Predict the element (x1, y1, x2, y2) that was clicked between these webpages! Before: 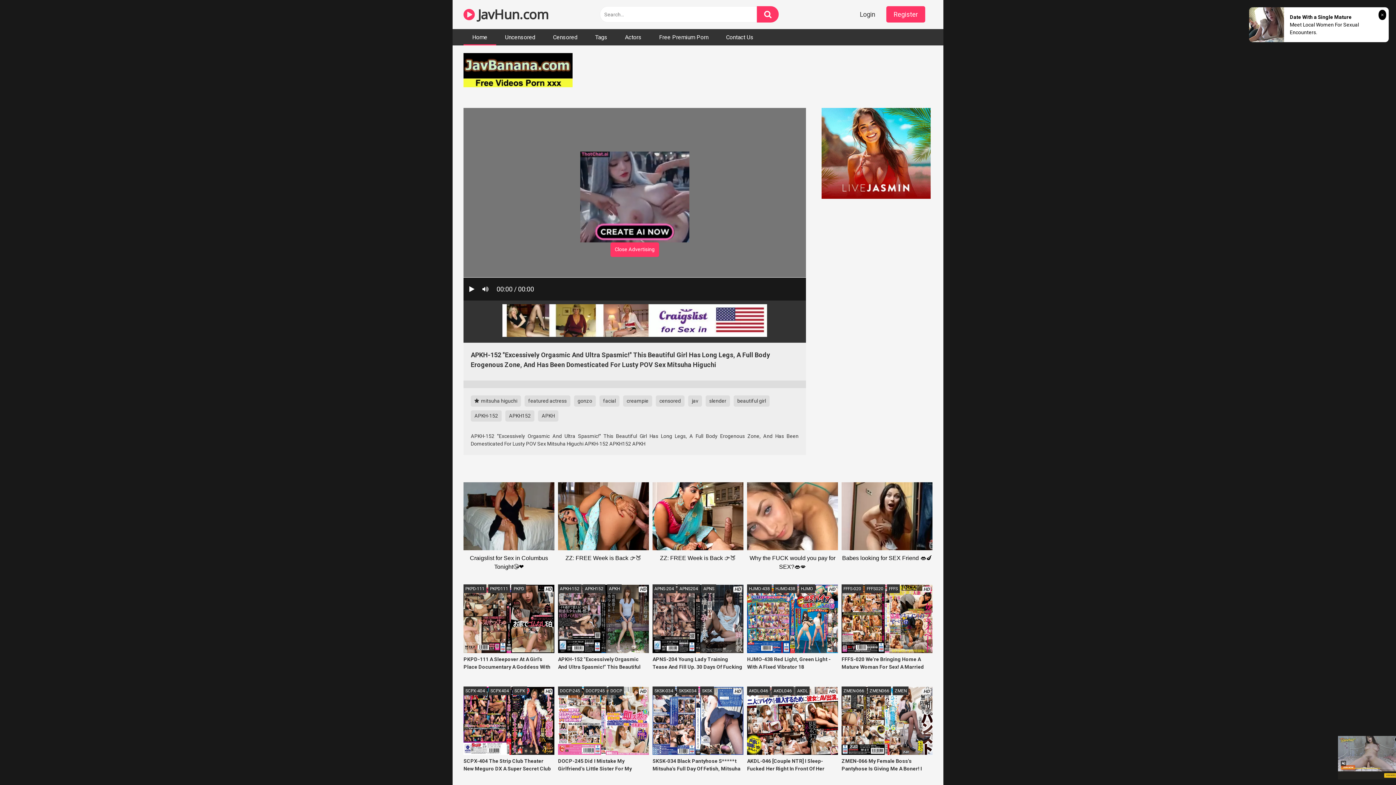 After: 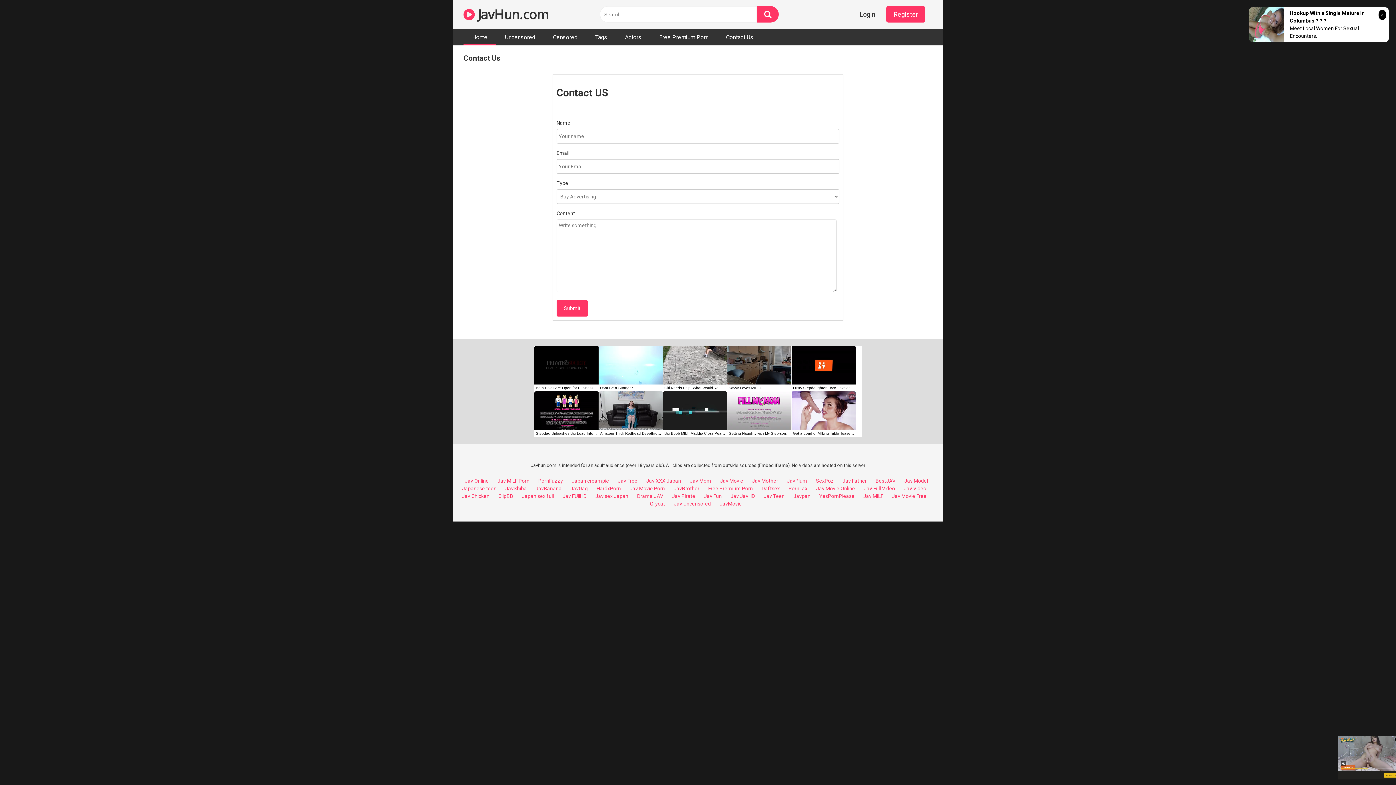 Action: label: Contact Us bbox: (717, 29, 762, 45)